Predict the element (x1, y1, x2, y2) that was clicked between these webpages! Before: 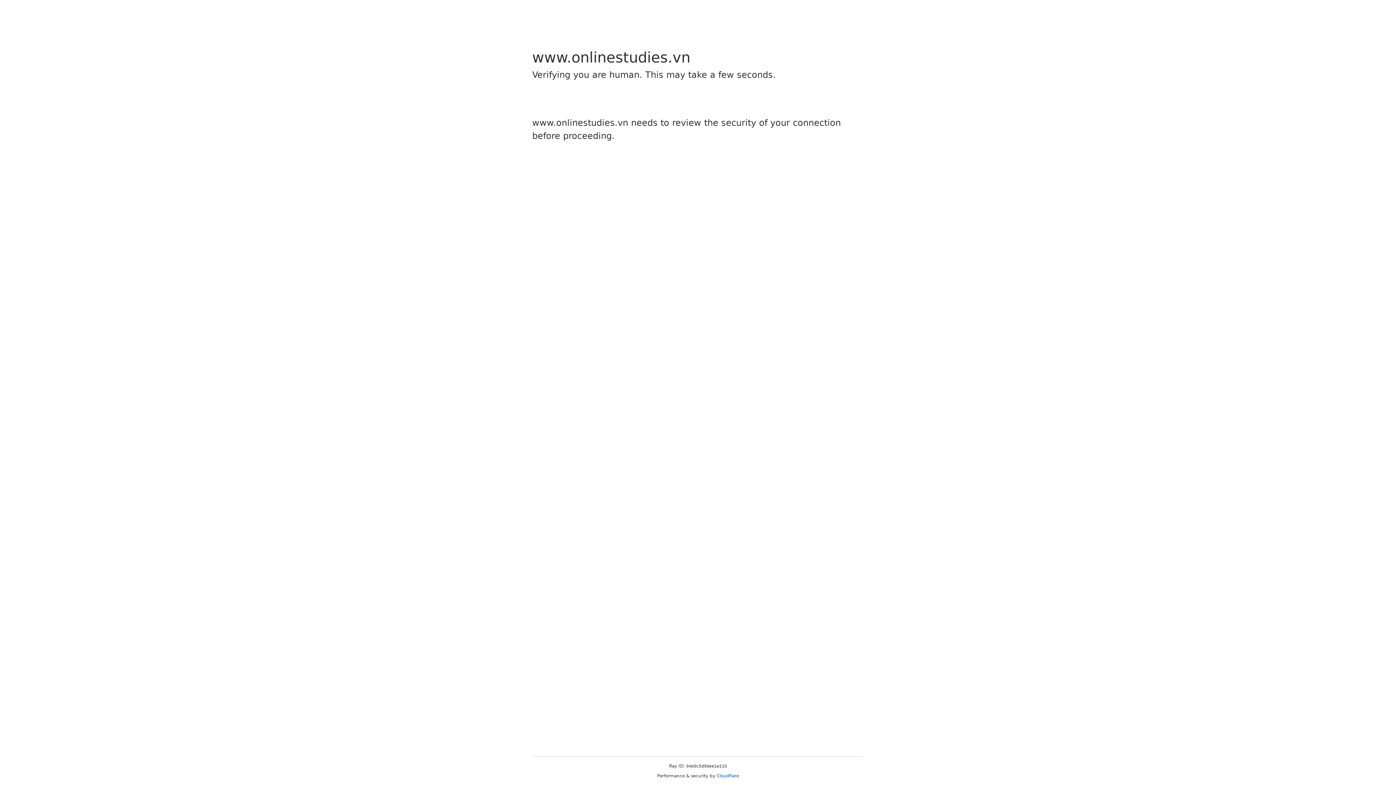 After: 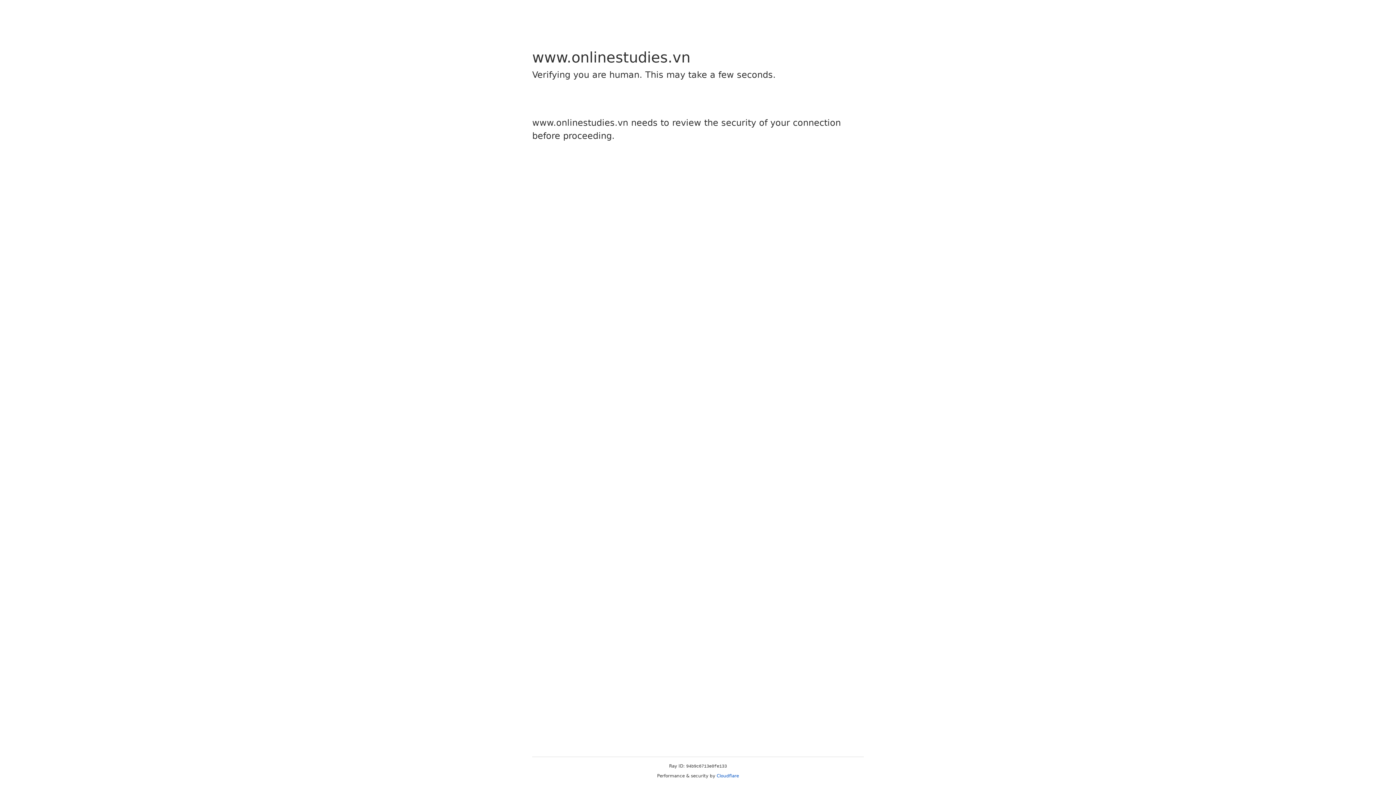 Action: label: Cloudflare bbox: (716, 773, 739, 778)